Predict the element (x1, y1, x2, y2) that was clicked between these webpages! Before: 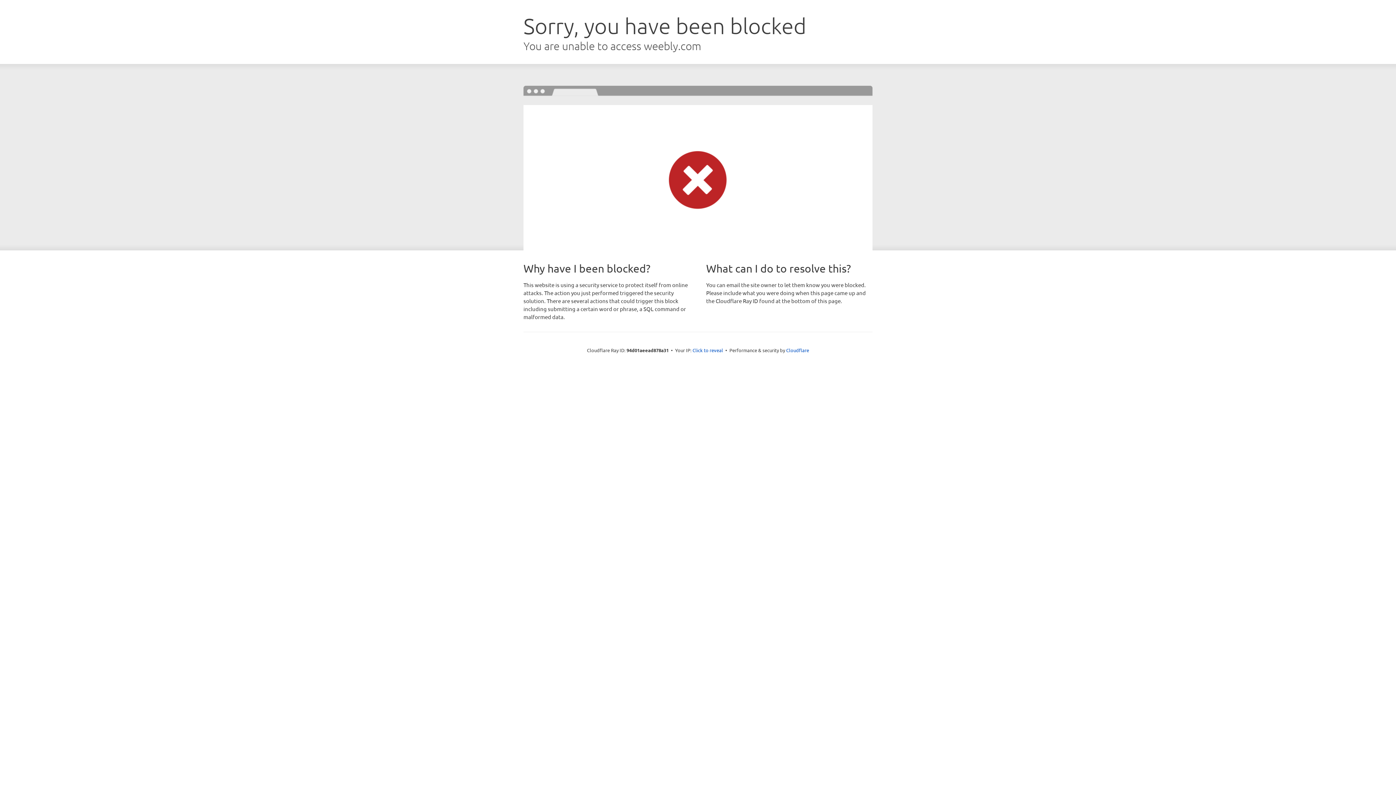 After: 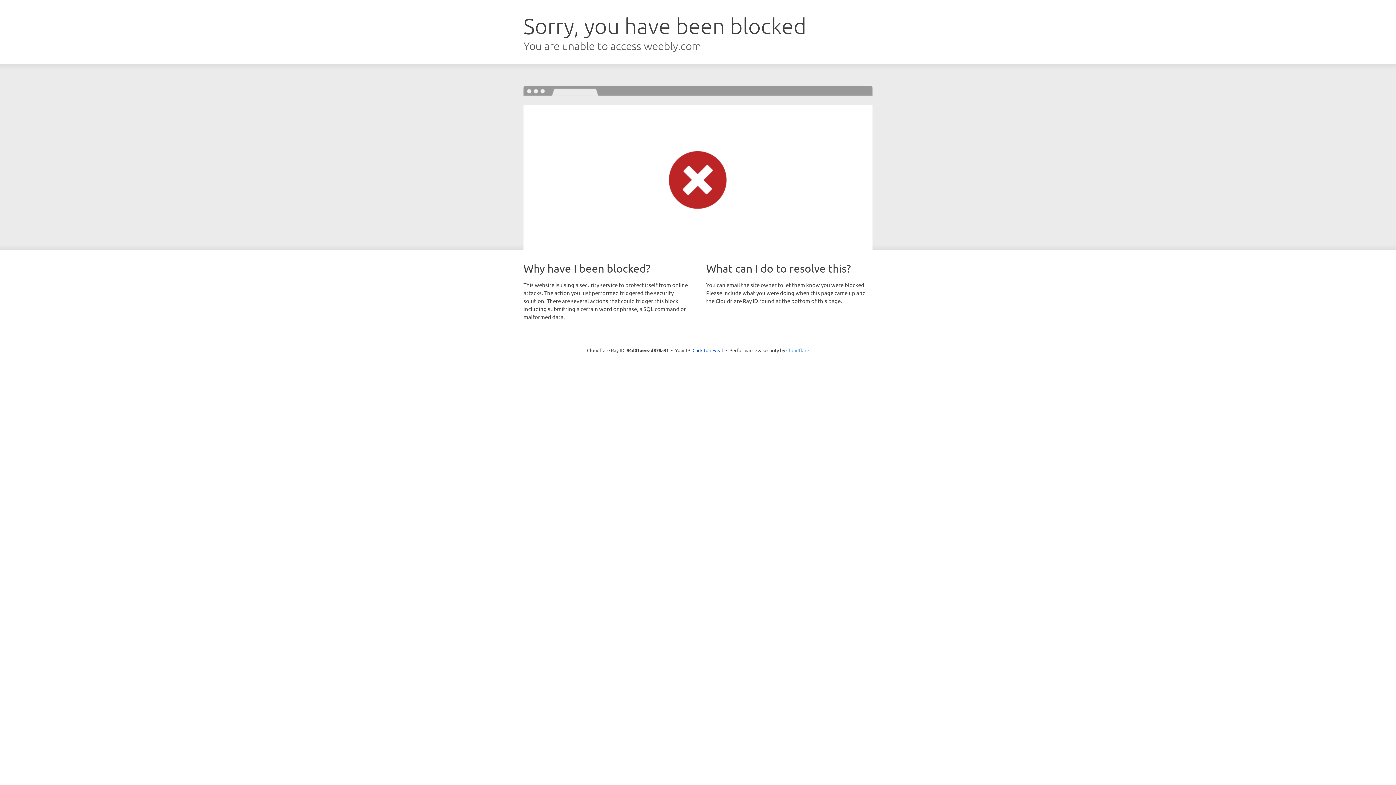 Action: bbox: (786, 347, 809, 353) label: Cloudflare